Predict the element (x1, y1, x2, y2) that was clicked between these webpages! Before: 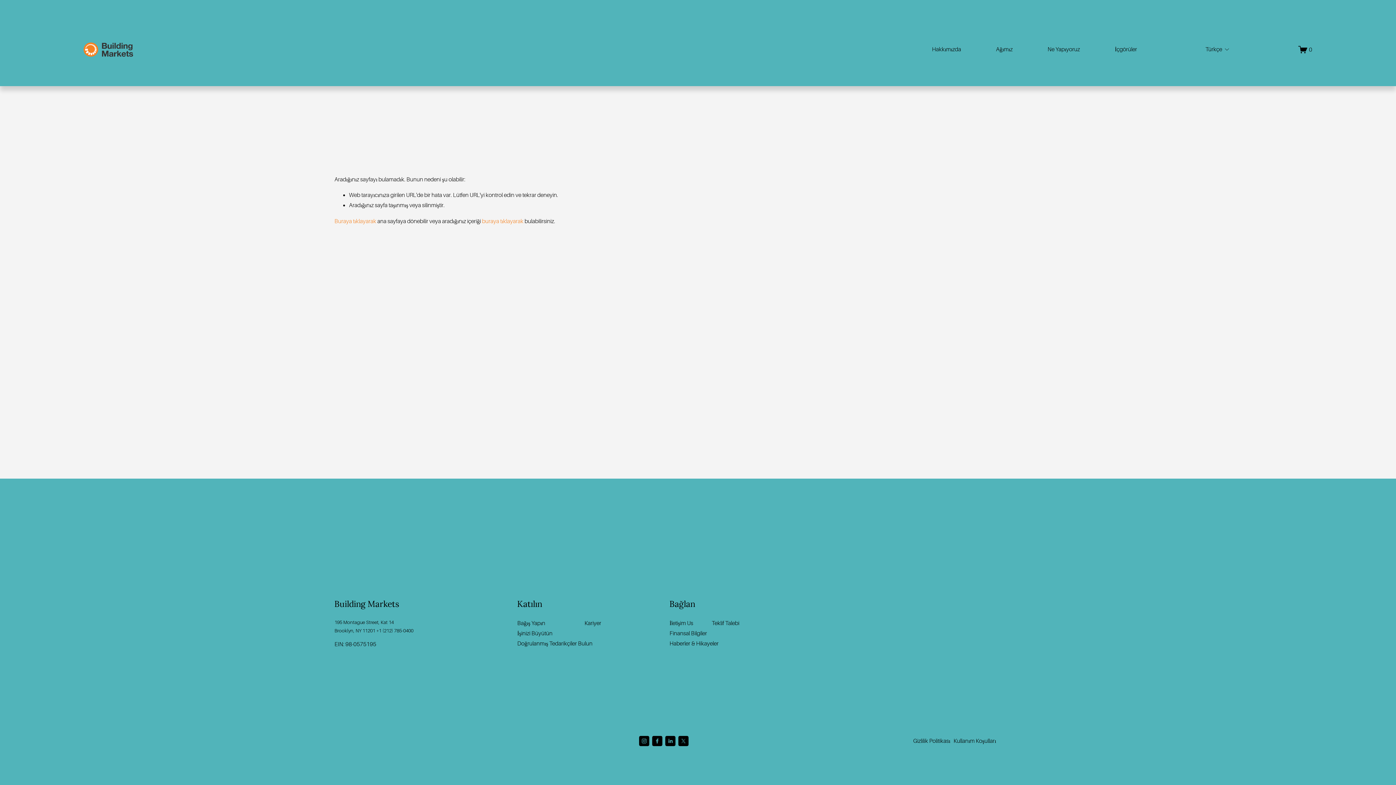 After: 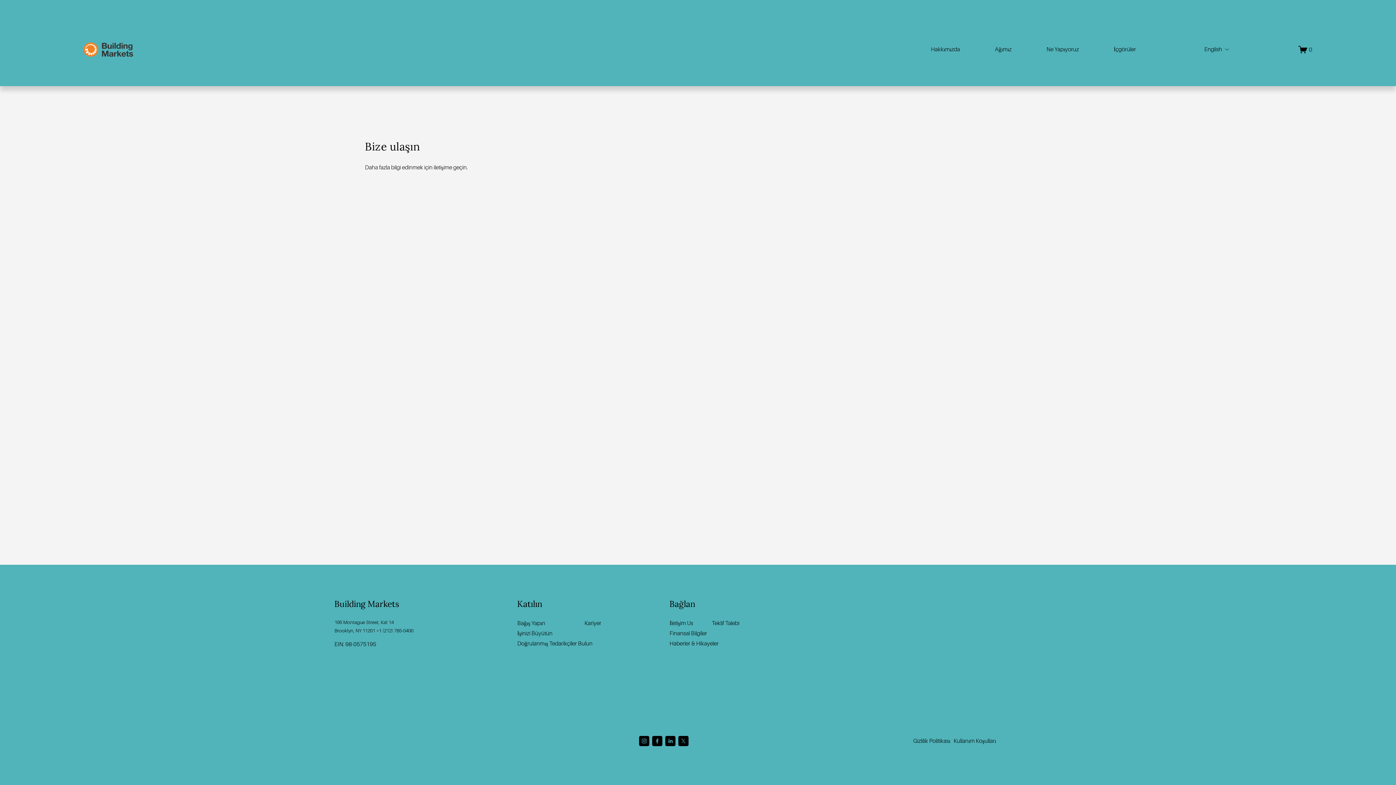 Action: bbox: (669, 618, 690, 628) label: İletişim U